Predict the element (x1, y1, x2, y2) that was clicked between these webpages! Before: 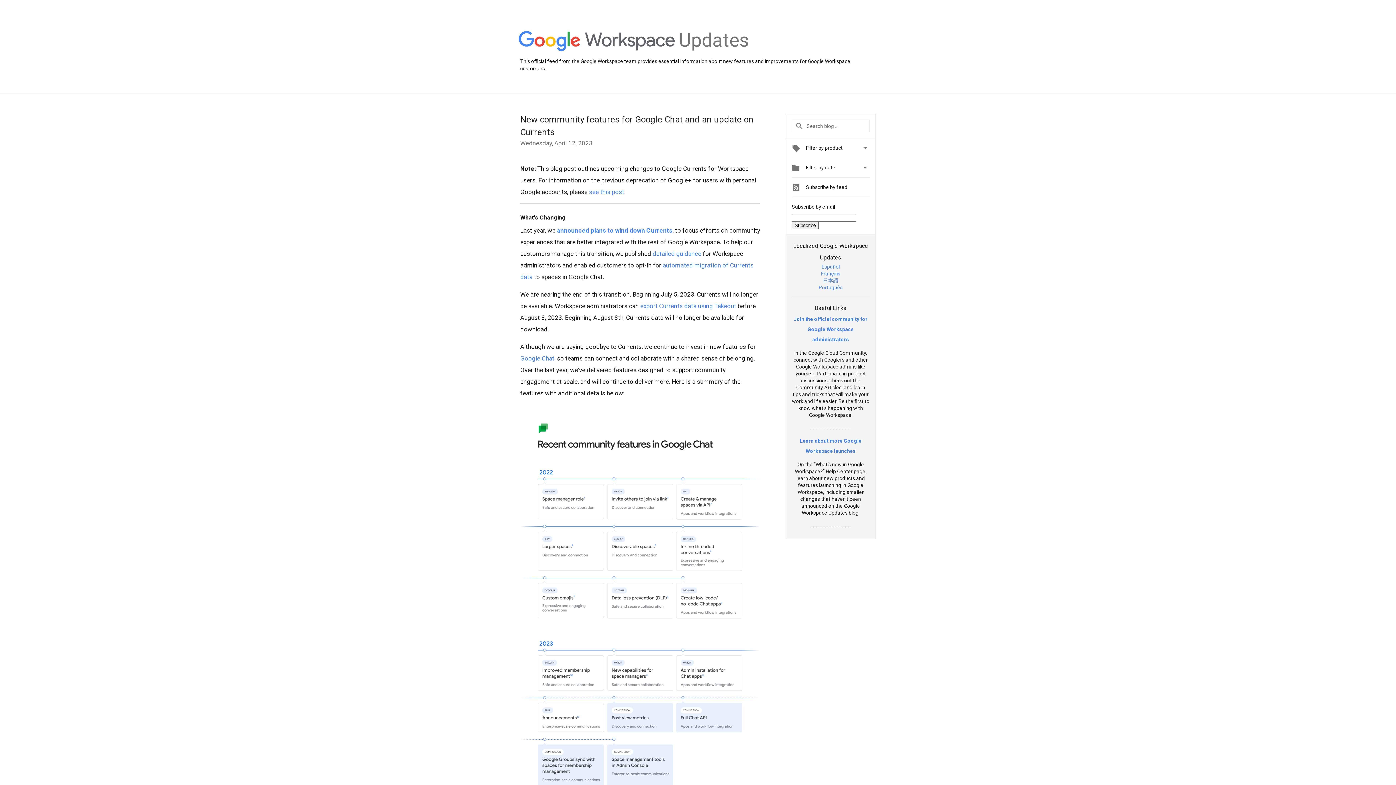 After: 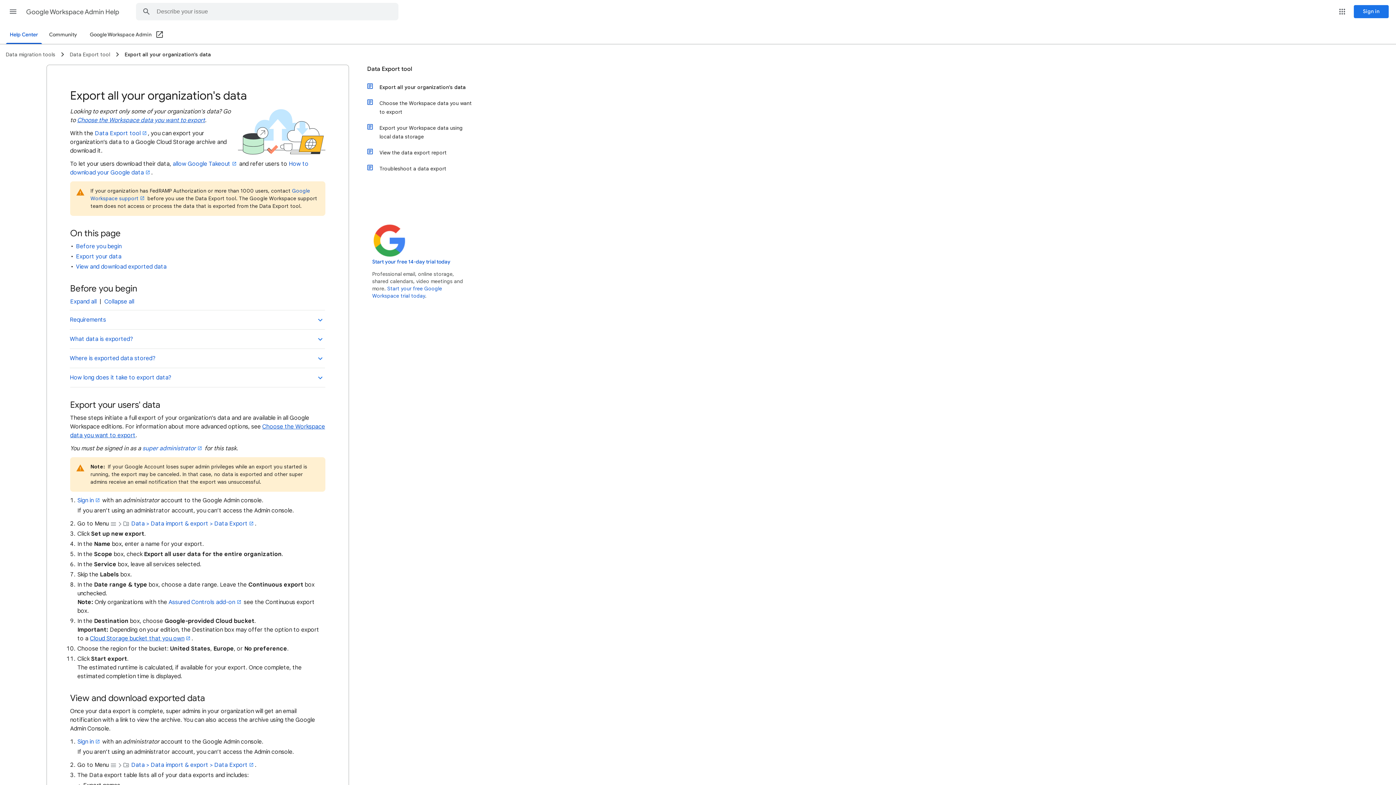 Action: bbox: (640, 302, 736, 309) label: export Currents data using Takeout